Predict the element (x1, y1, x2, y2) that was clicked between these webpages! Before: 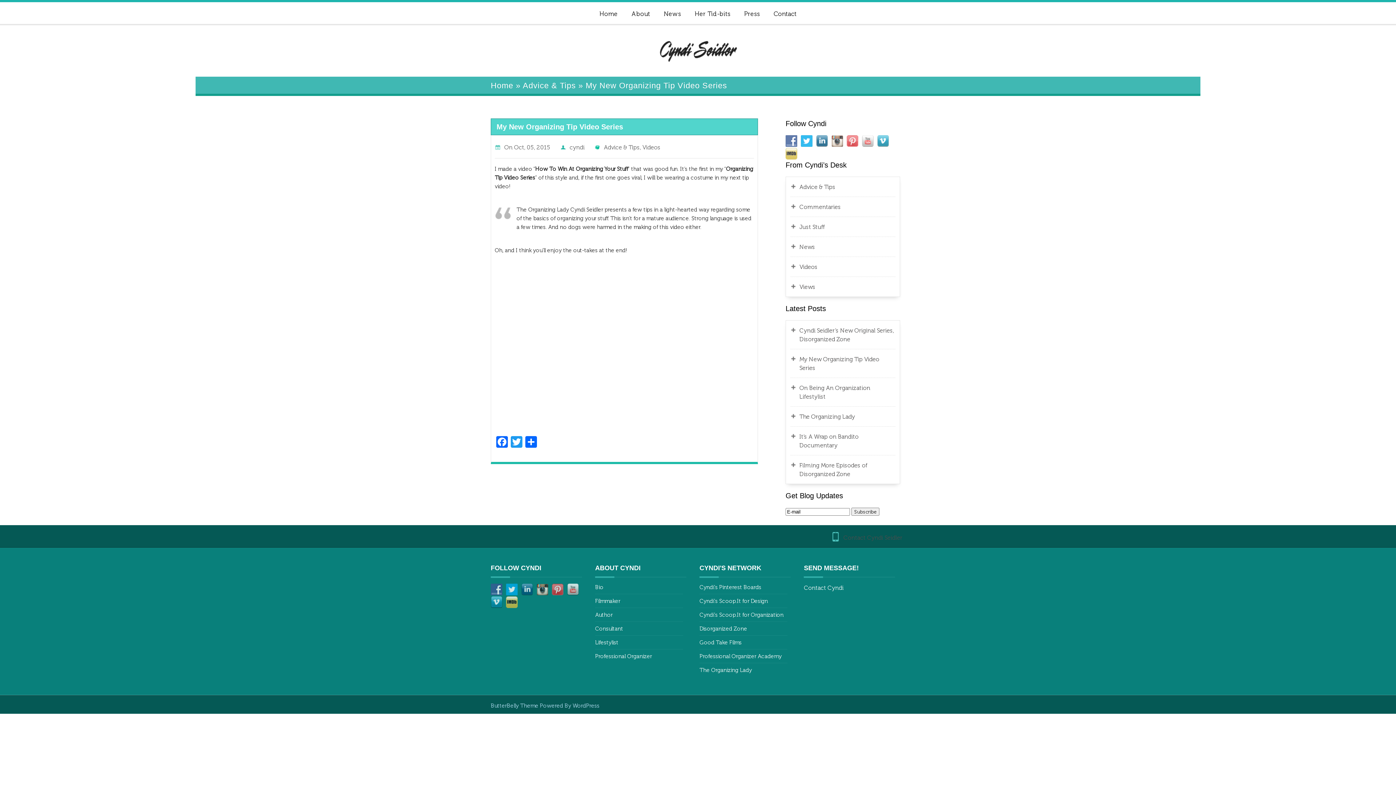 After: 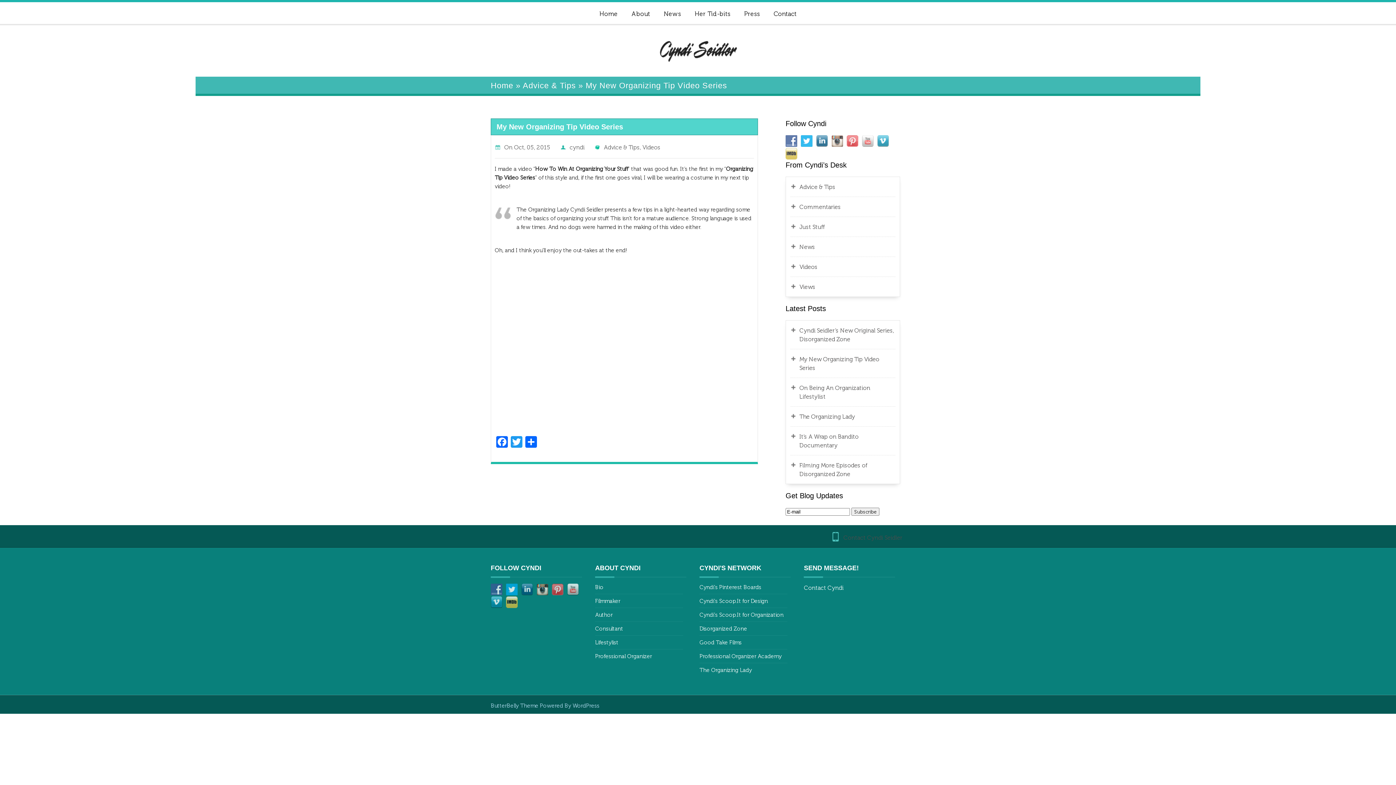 Action: bbox: (490, 702, 540, 709) label: ButterBelly Theme 